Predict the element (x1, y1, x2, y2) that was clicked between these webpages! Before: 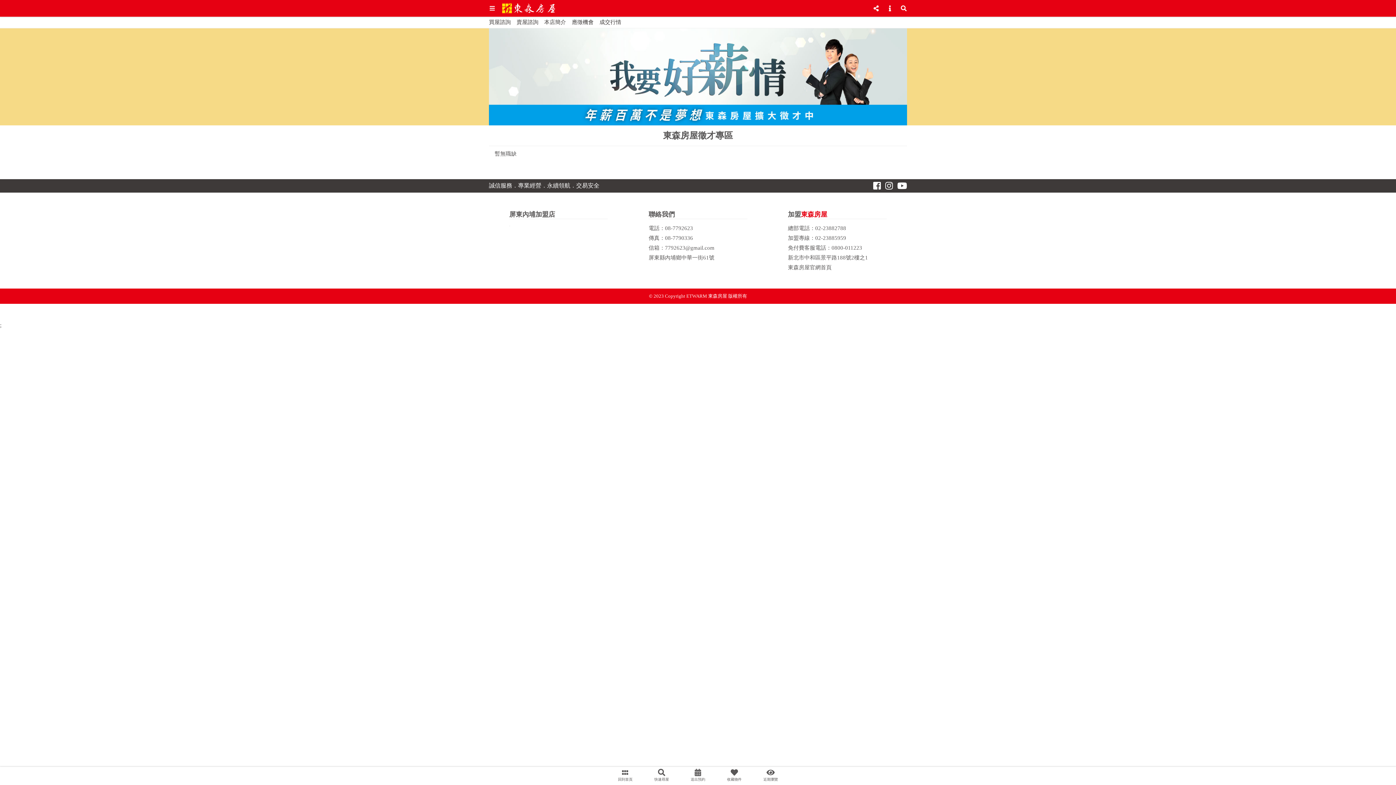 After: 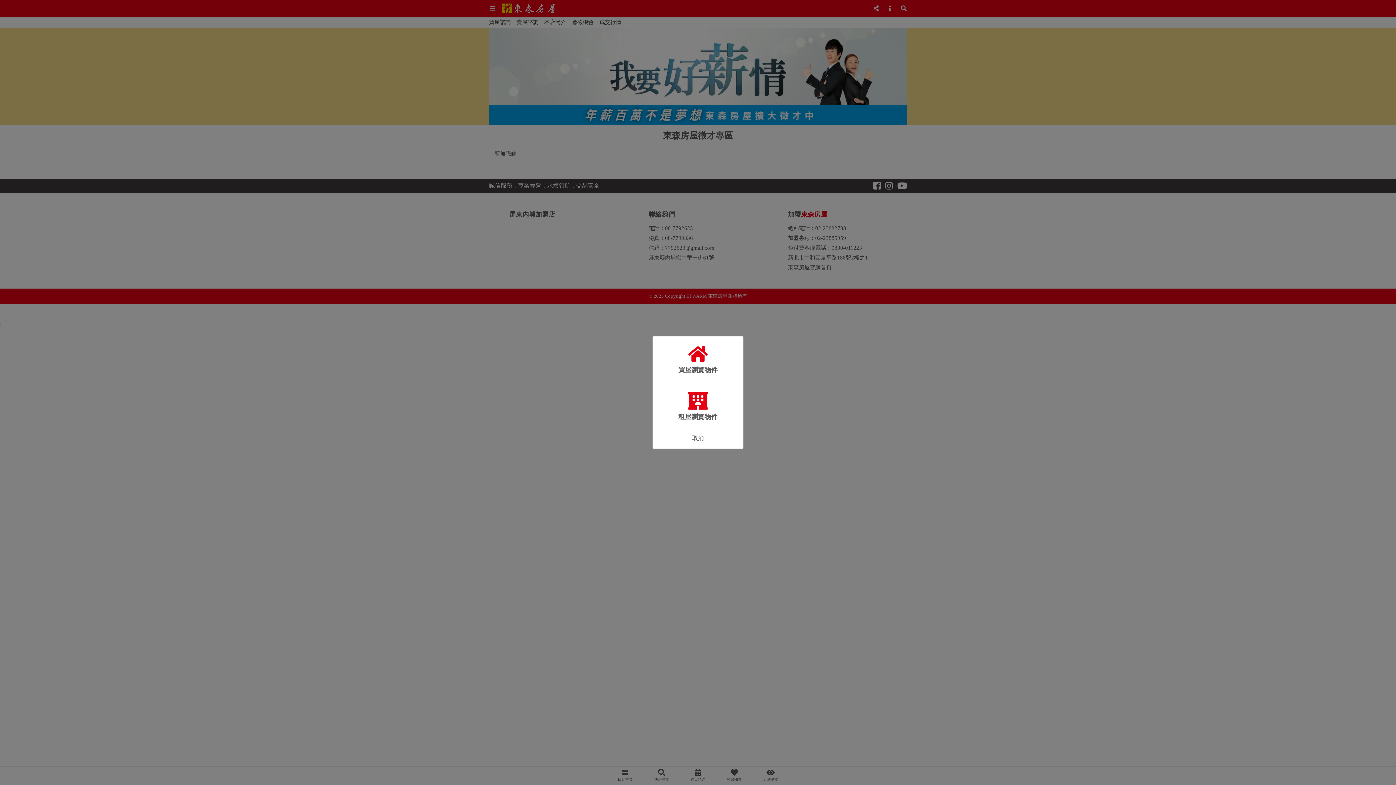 Action: bbox: (752, 769, 789, 782) label: 近期瀏覽